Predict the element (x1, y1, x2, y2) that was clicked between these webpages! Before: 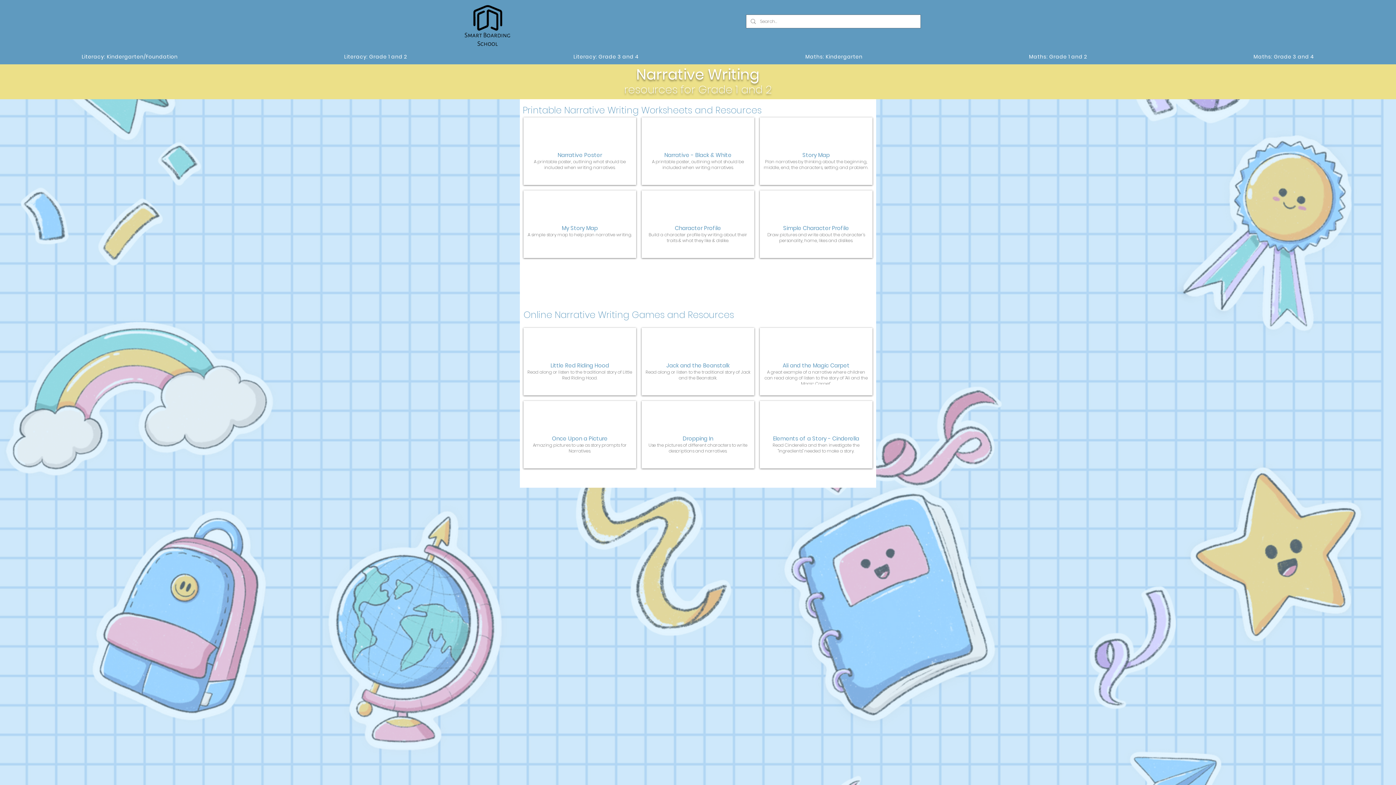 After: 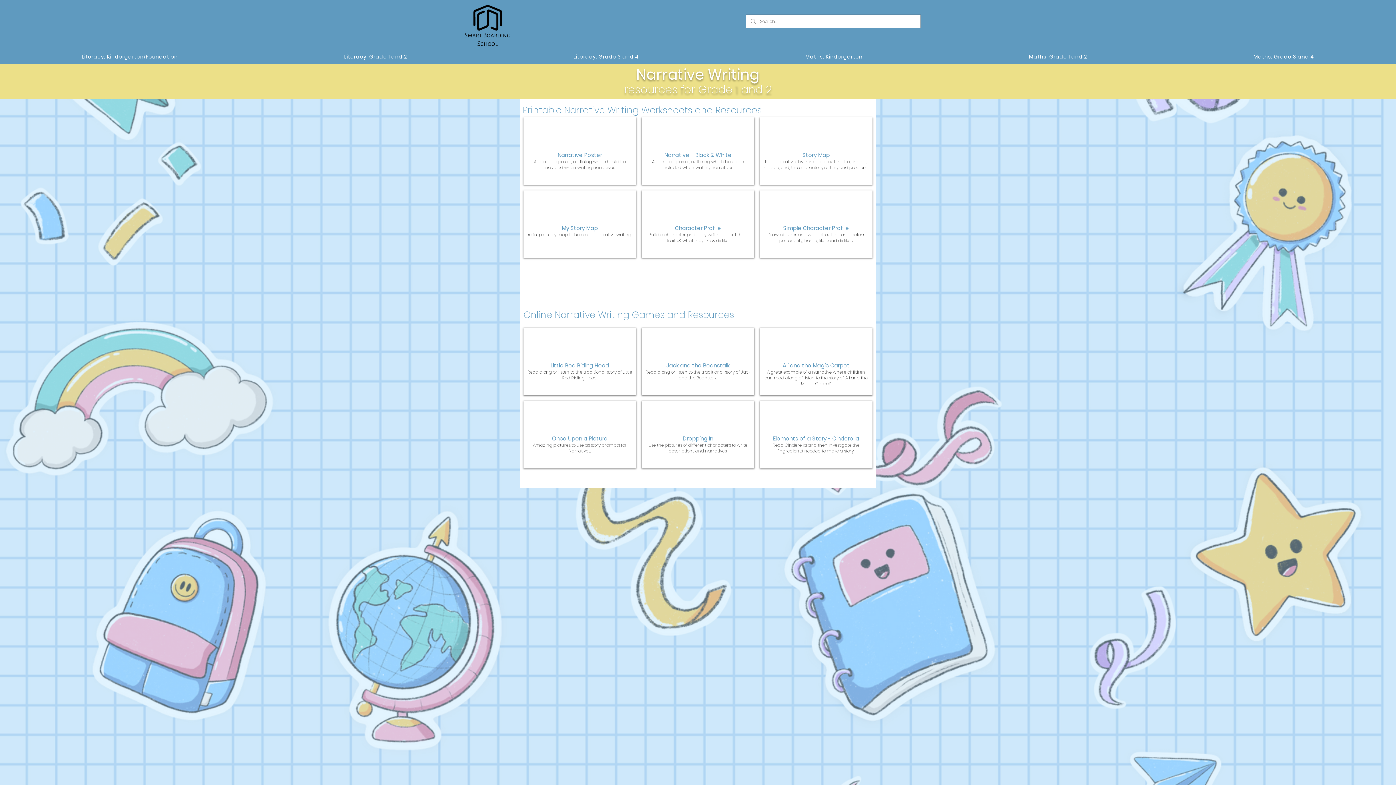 Action: bbox: (641, 117, 754, 185) label: Narrative - Black & White

A printable poster, outlining what should be included when writing narratives.